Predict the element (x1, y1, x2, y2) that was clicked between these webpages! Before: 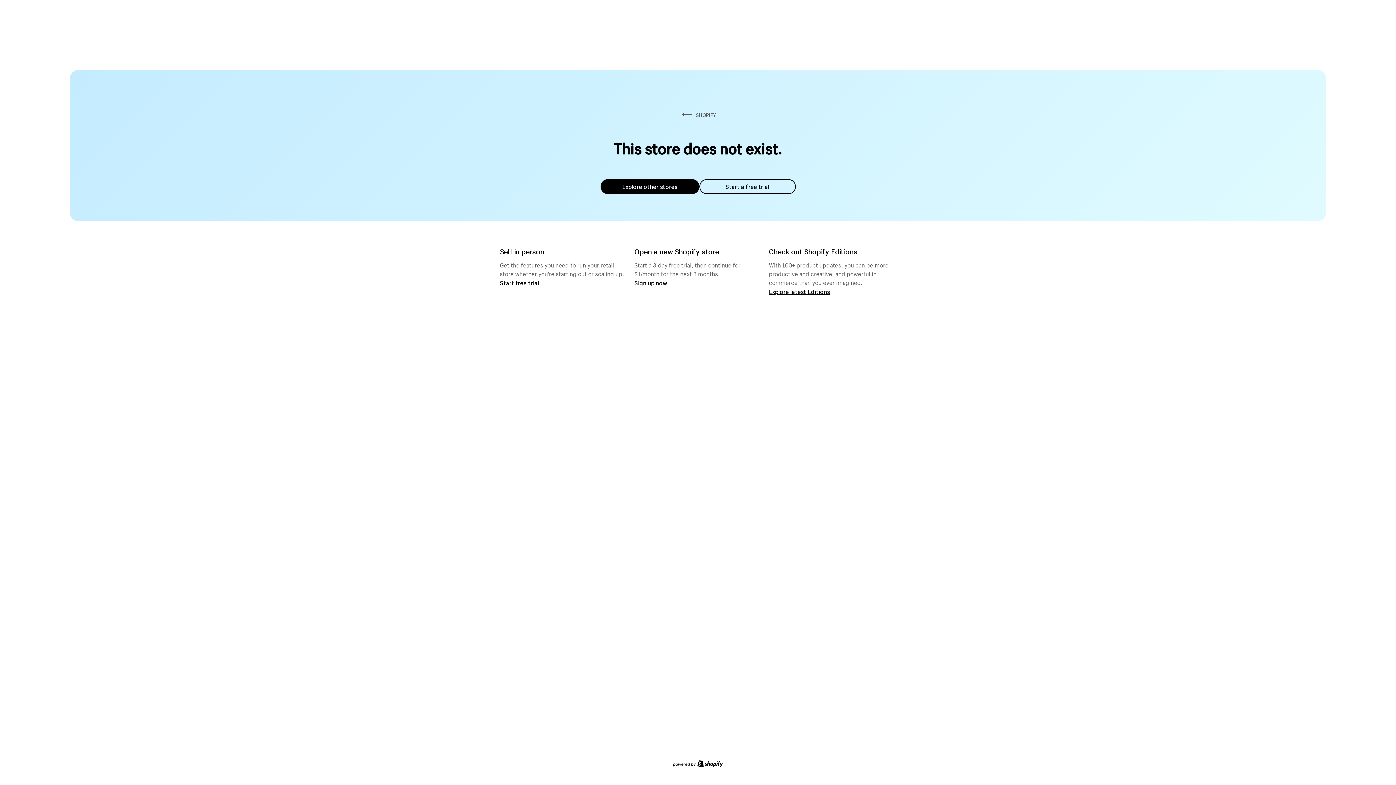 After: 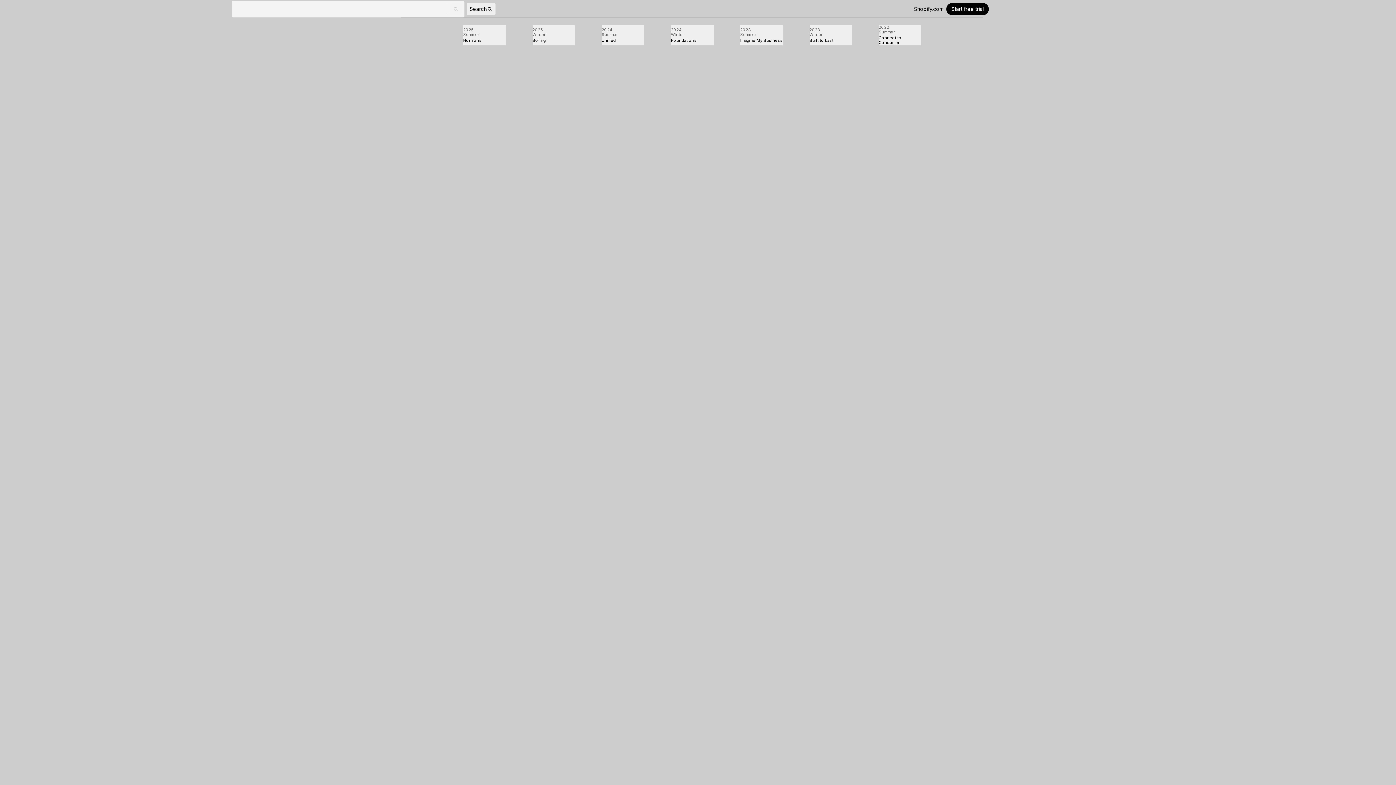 Action: label: Explore latest Editions bbox: (769, 287, 830, 295)